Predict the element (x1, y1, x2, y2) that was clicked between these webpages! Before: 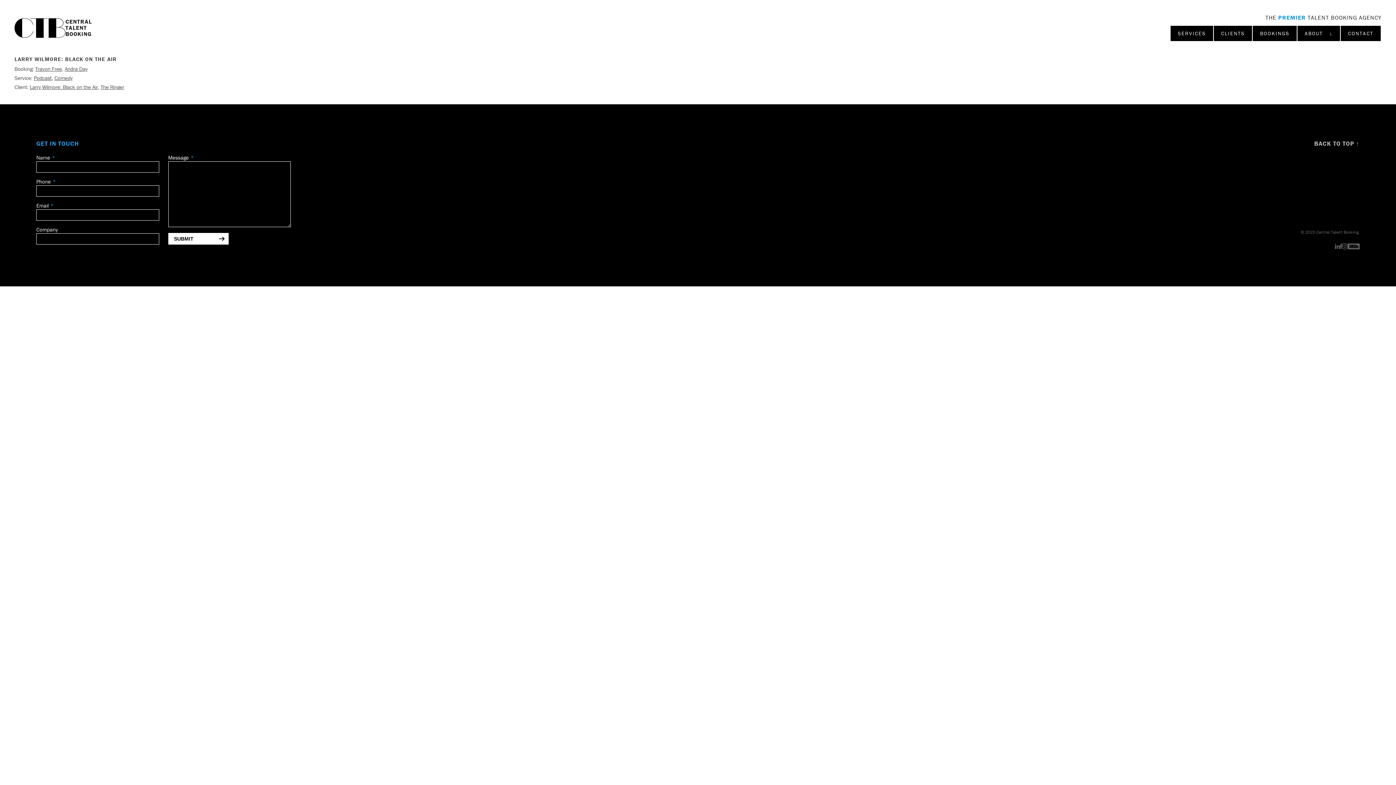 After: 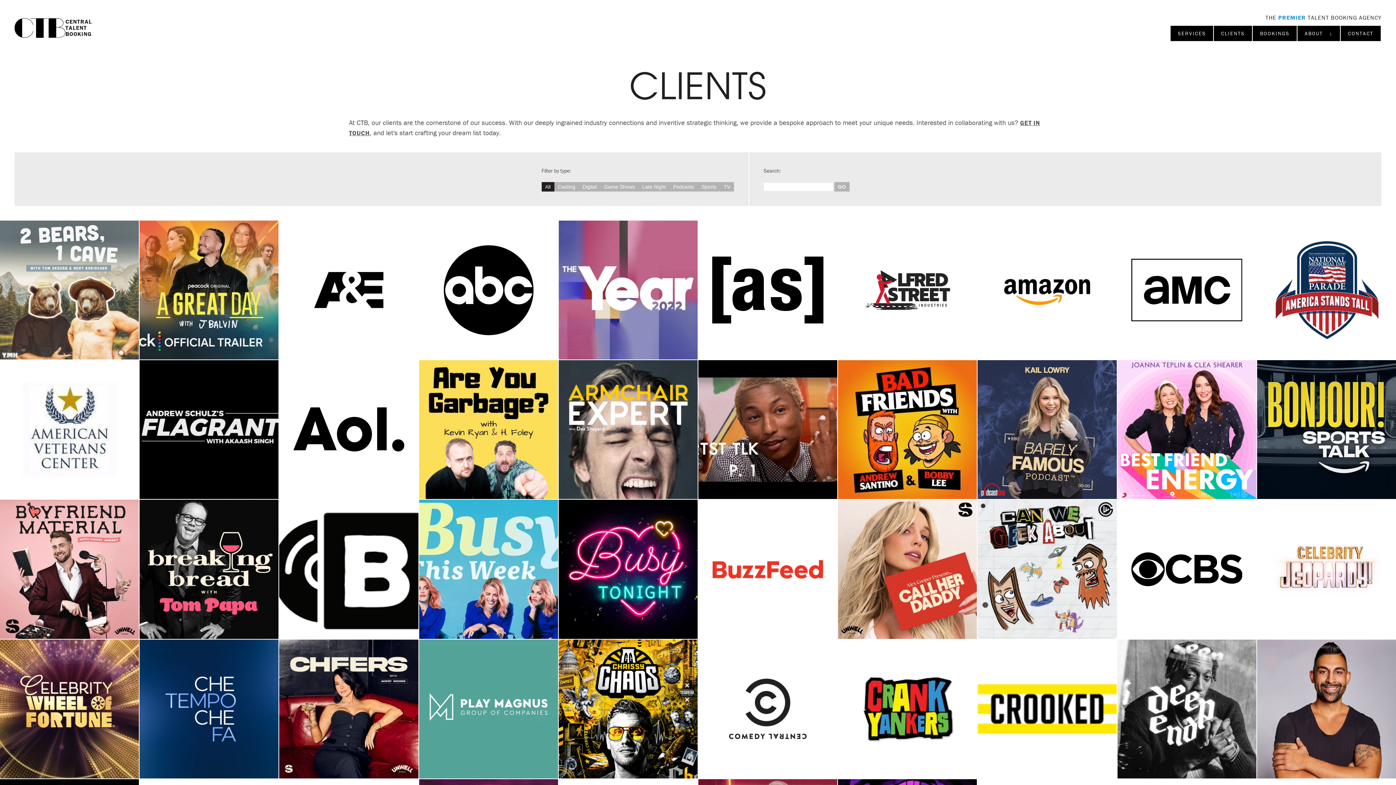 Action: label: CLIENTS bbox: (1214, 25, 1253, 41)